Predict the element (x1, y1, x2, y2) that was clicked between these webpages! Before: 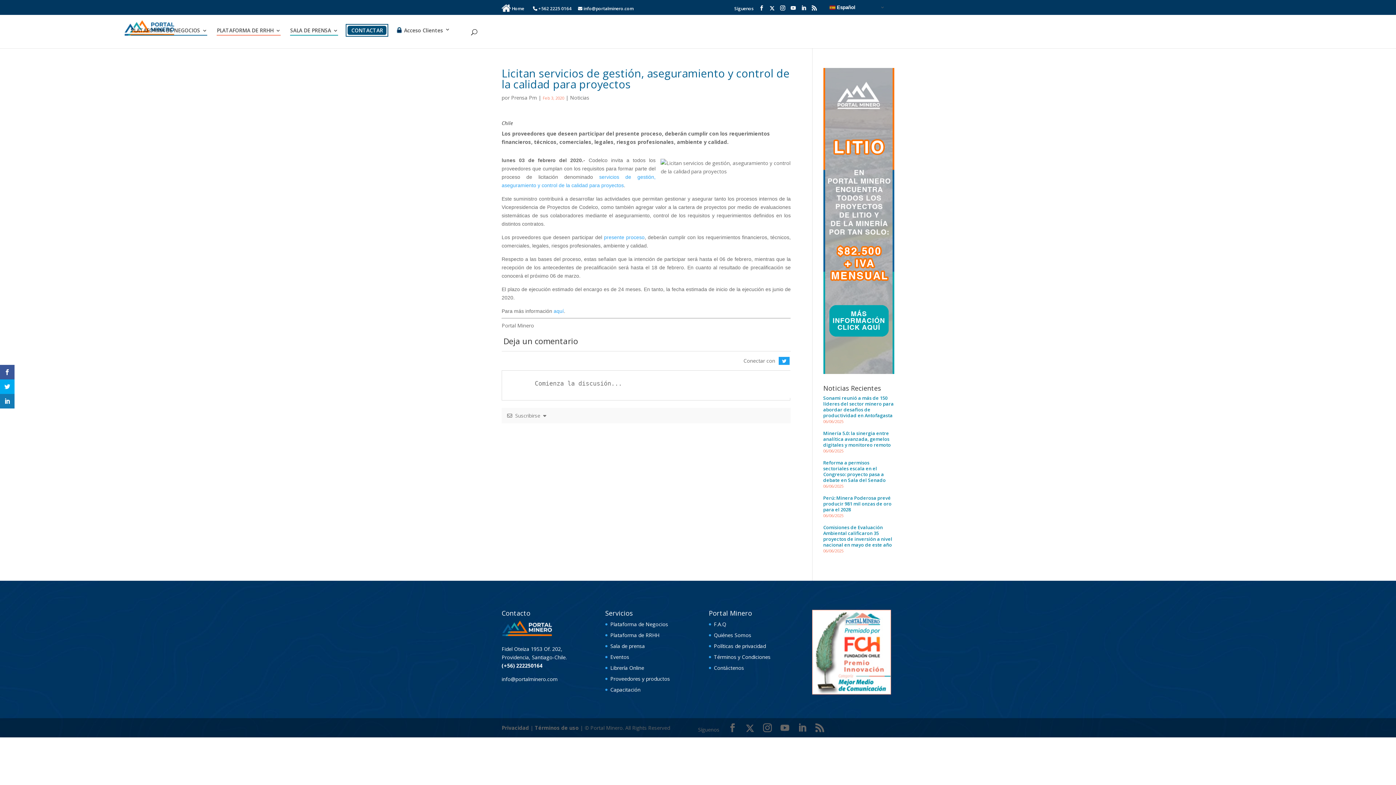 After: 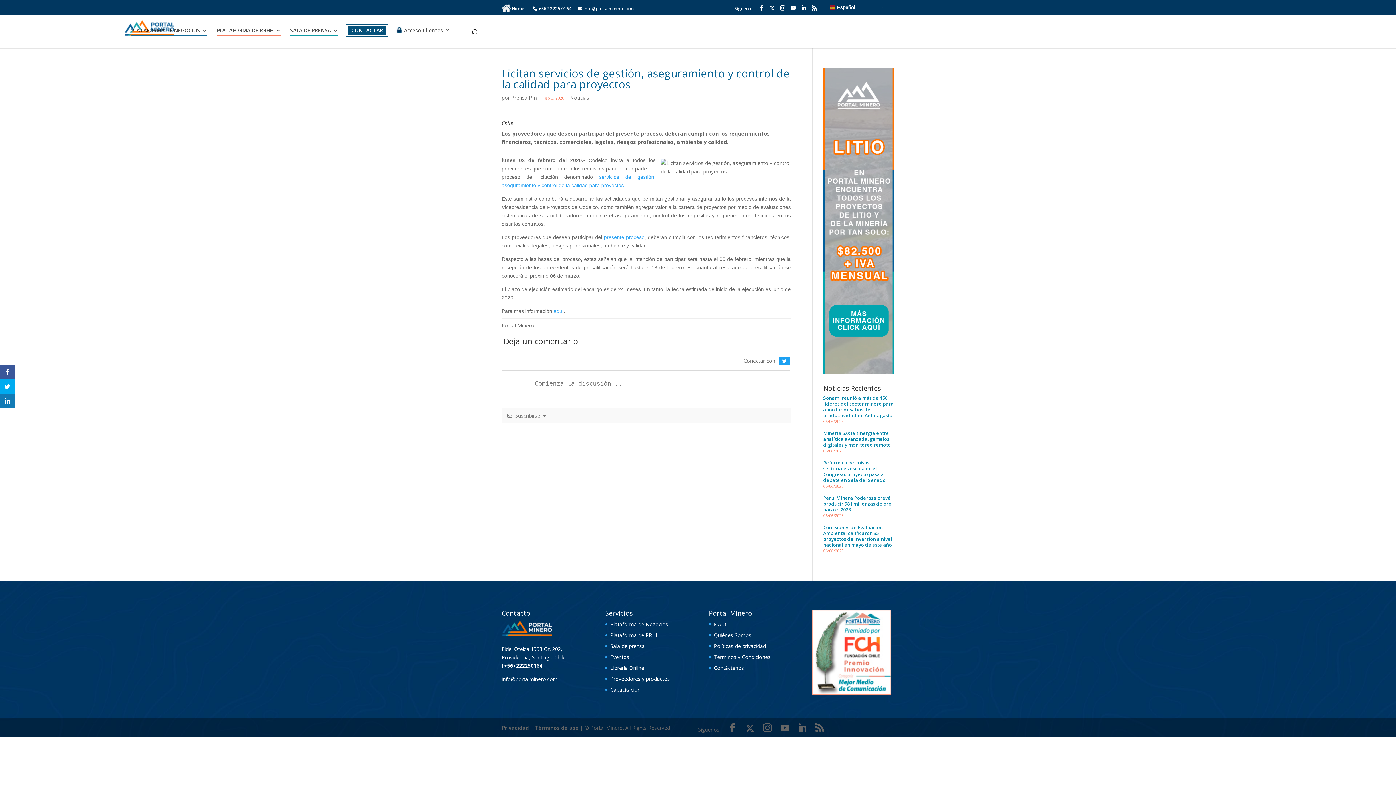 Action: label: info@portalminero.com bbox: (501, 676, 557, 682)